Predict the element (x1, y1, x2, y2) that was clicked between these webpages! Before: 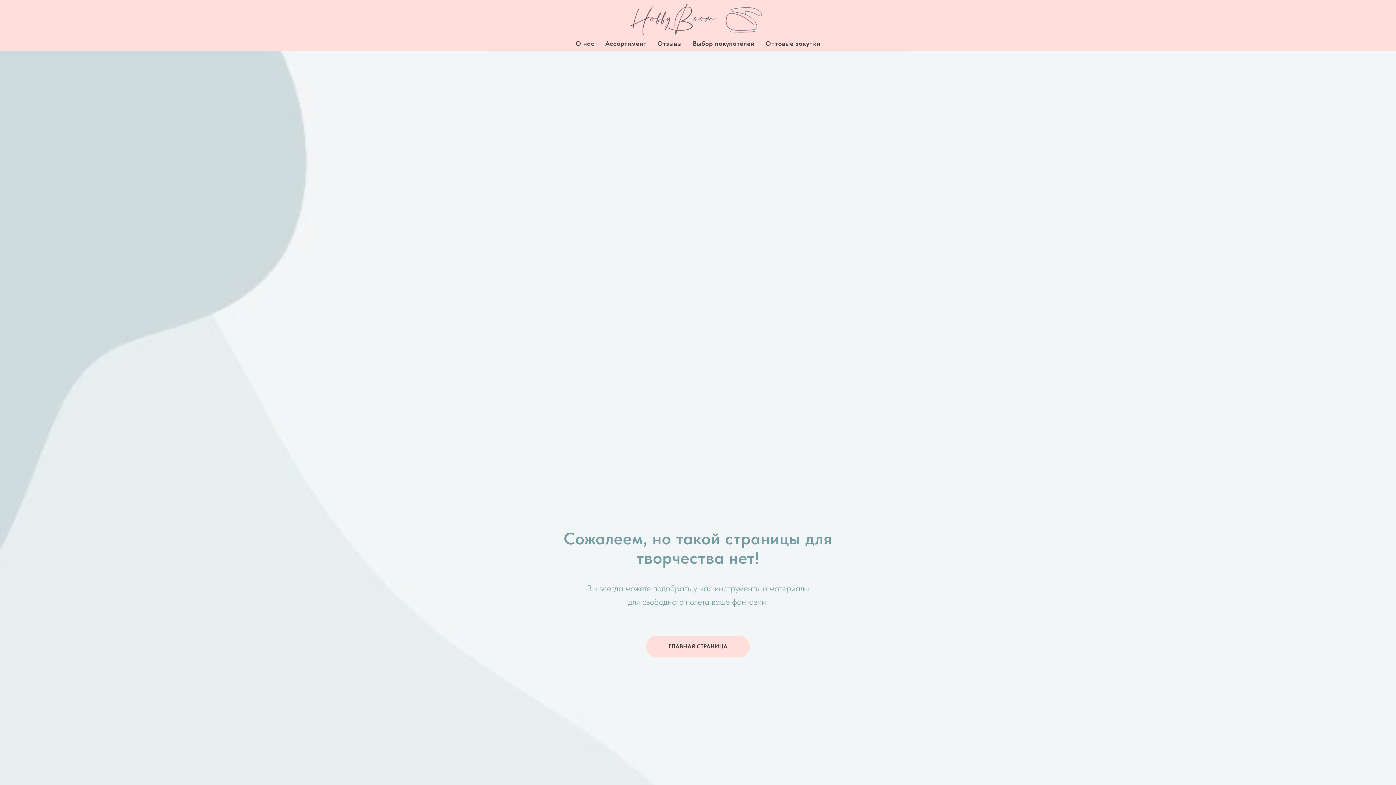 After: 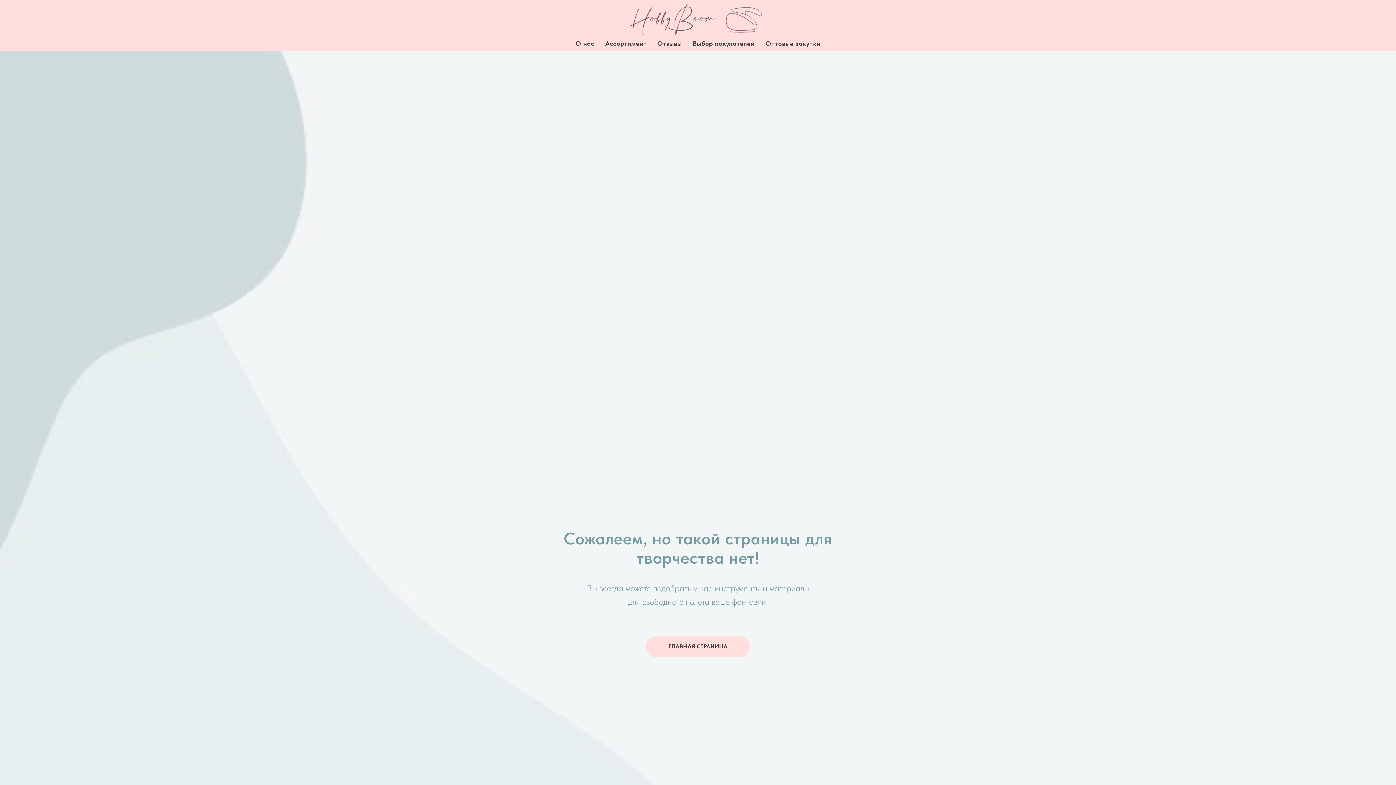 Action: bbox: (605, 39, 646, 47) label: Ассортимент